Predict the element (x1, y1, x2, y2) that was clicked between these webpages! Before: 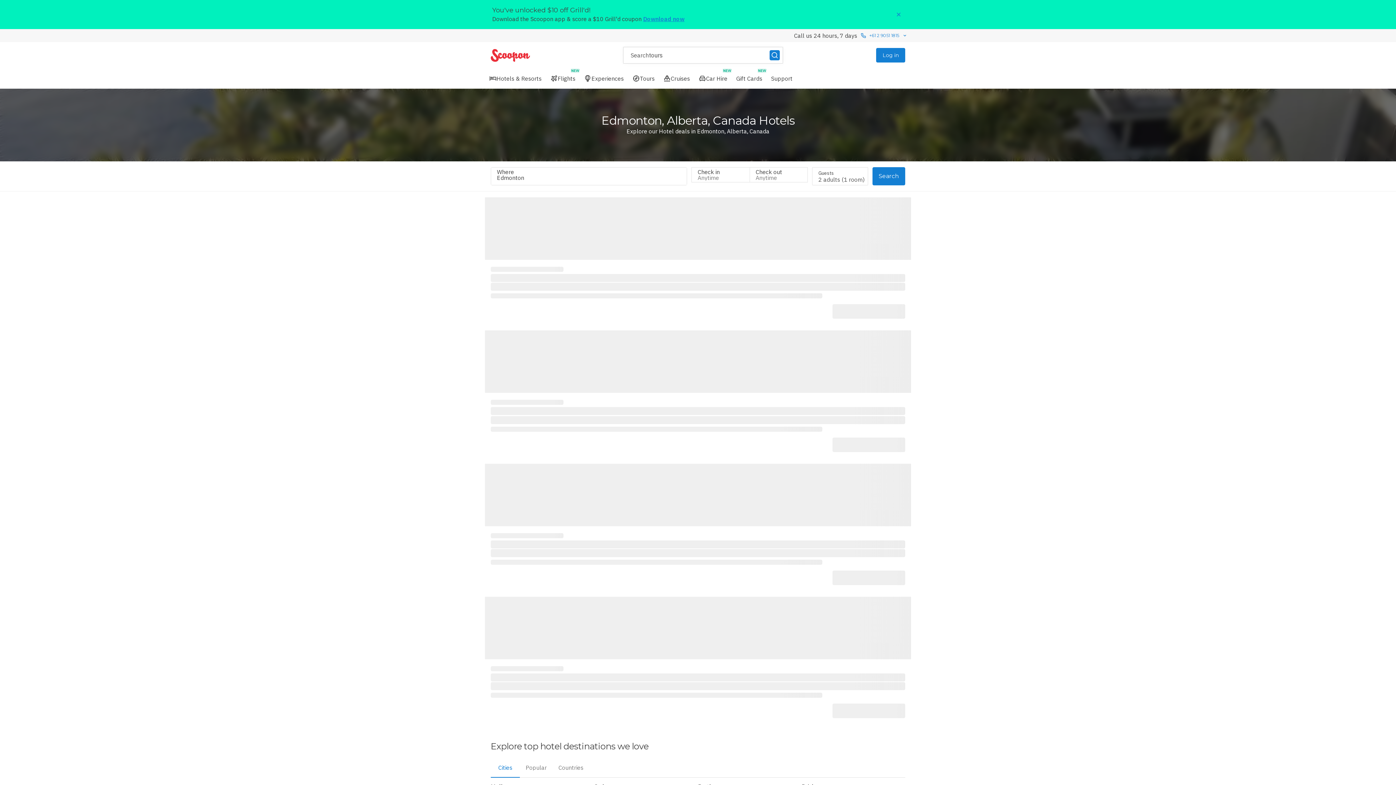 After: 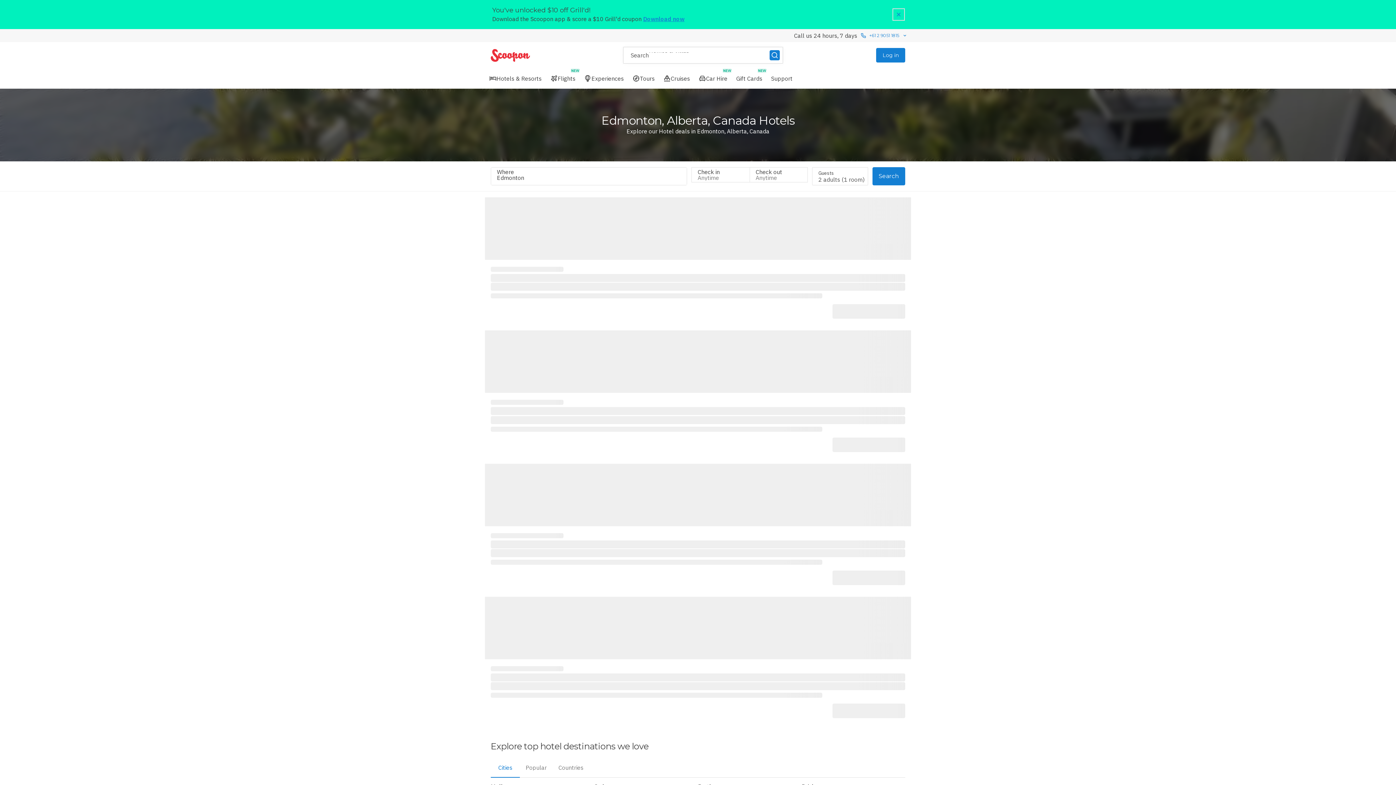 Action: bbox: (893, 9, 904, 19)